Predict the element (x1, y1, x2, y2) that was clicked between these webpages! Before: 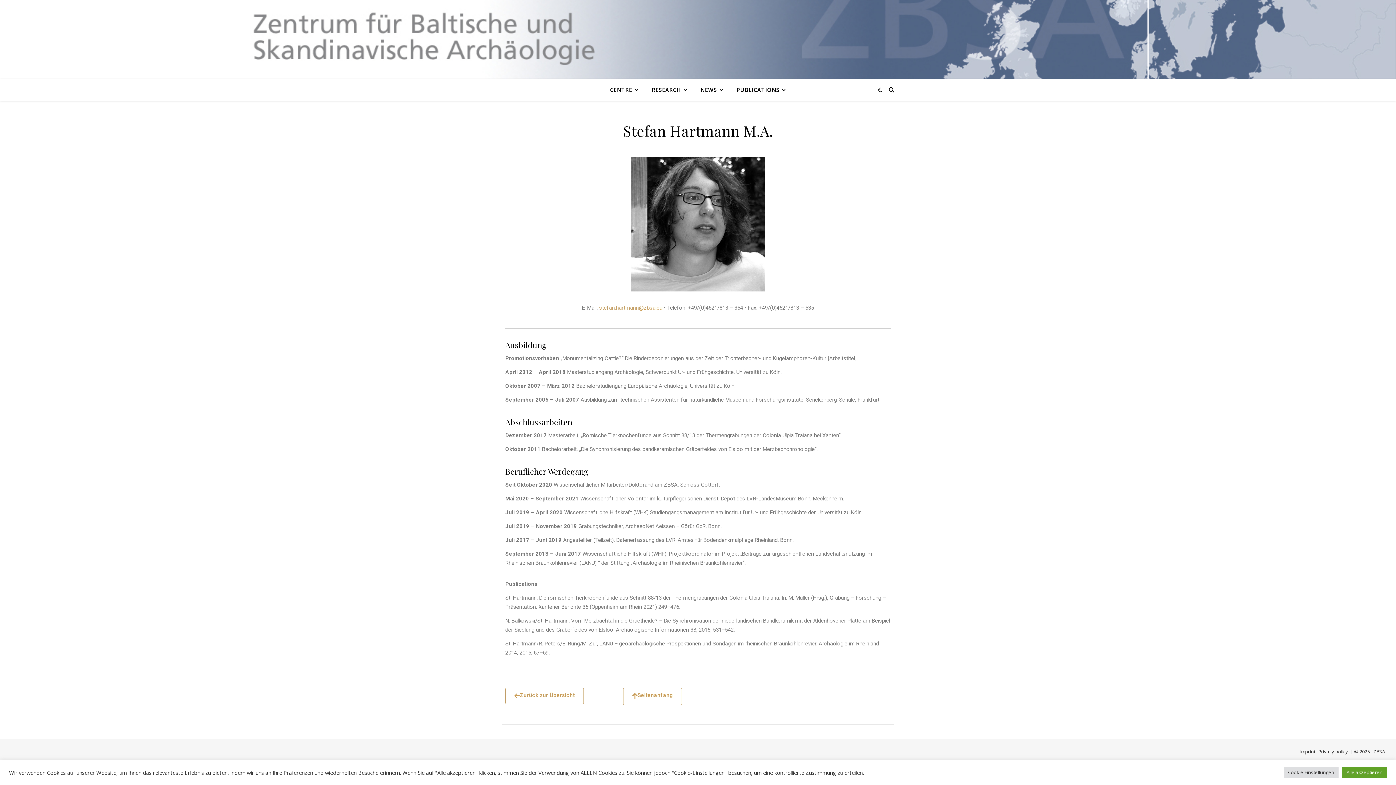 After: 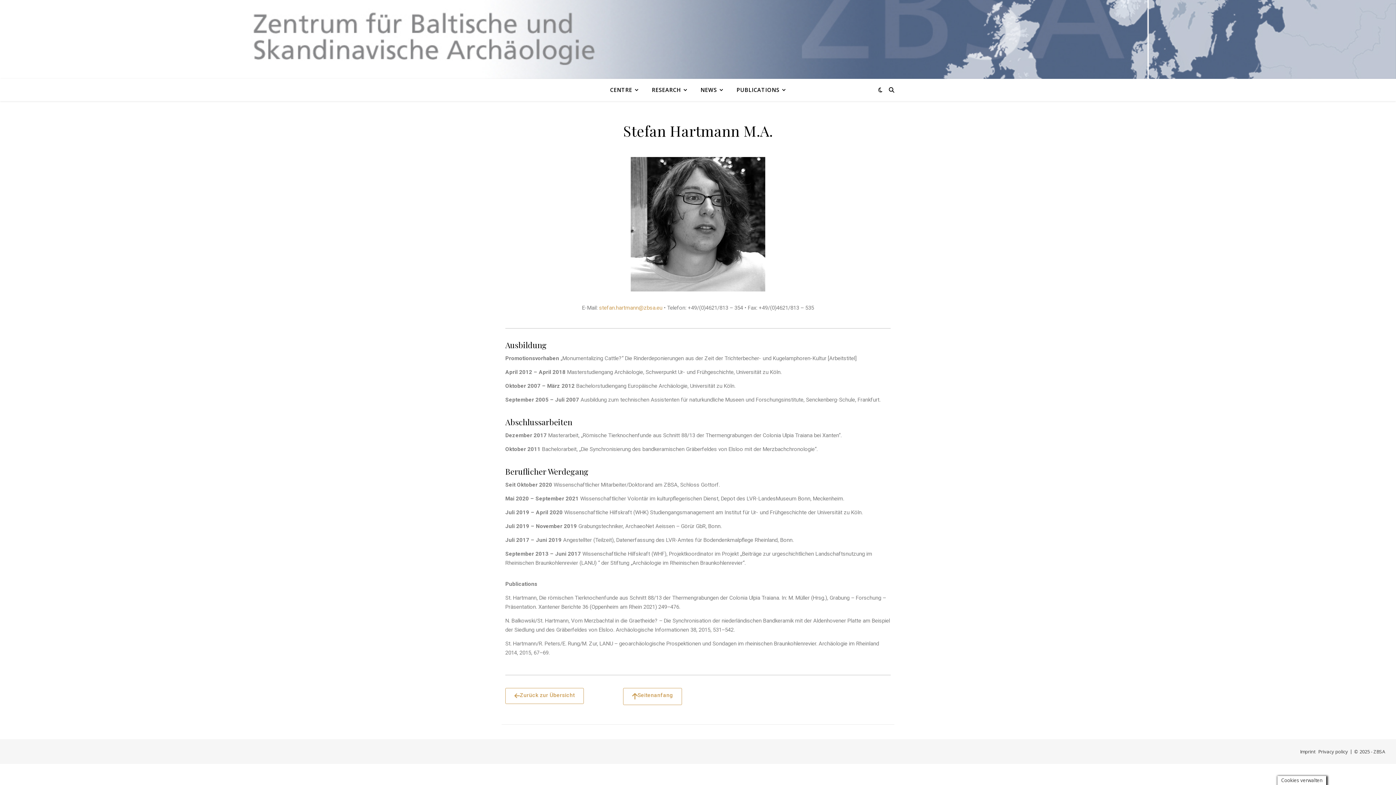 Action: label: Alle akzeptieren bbox: (1342, 767, 1387, 778)